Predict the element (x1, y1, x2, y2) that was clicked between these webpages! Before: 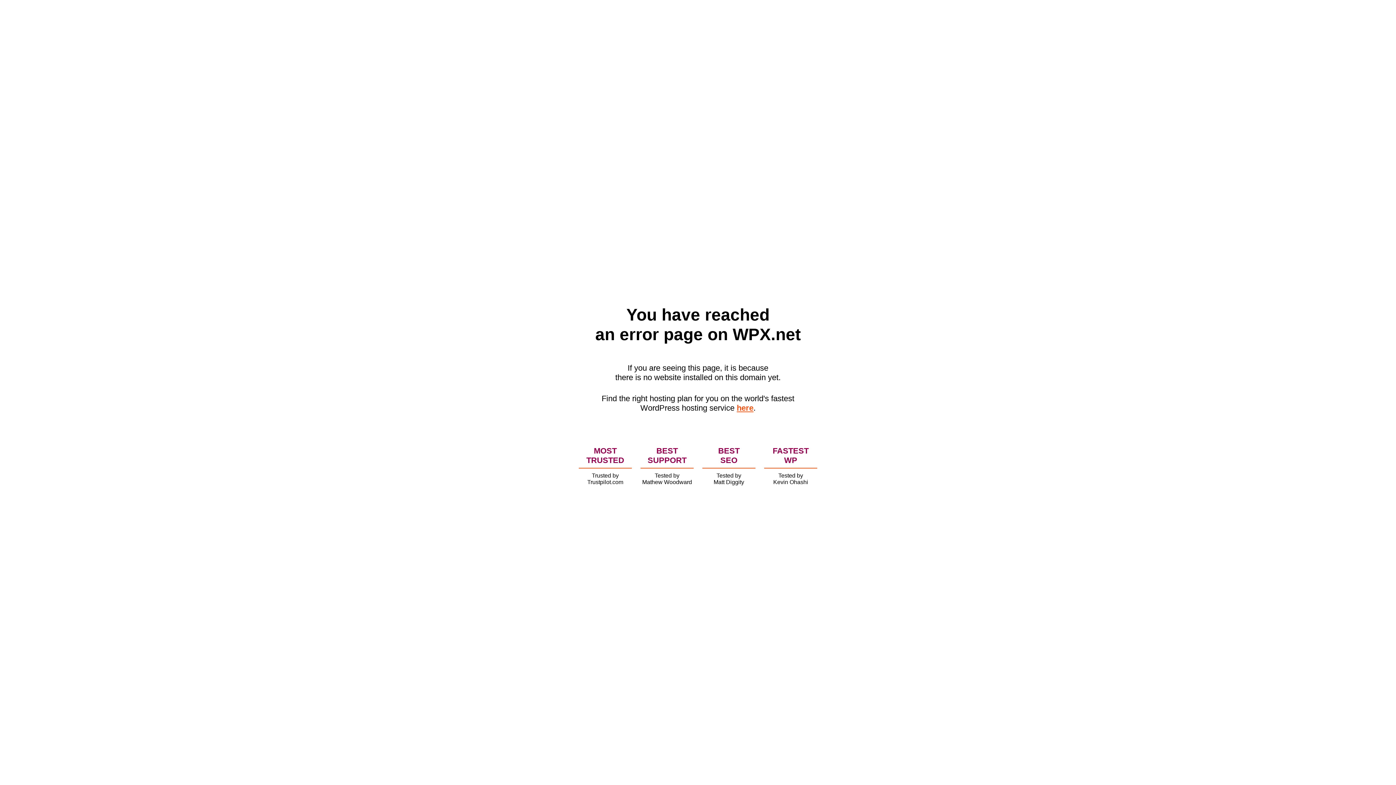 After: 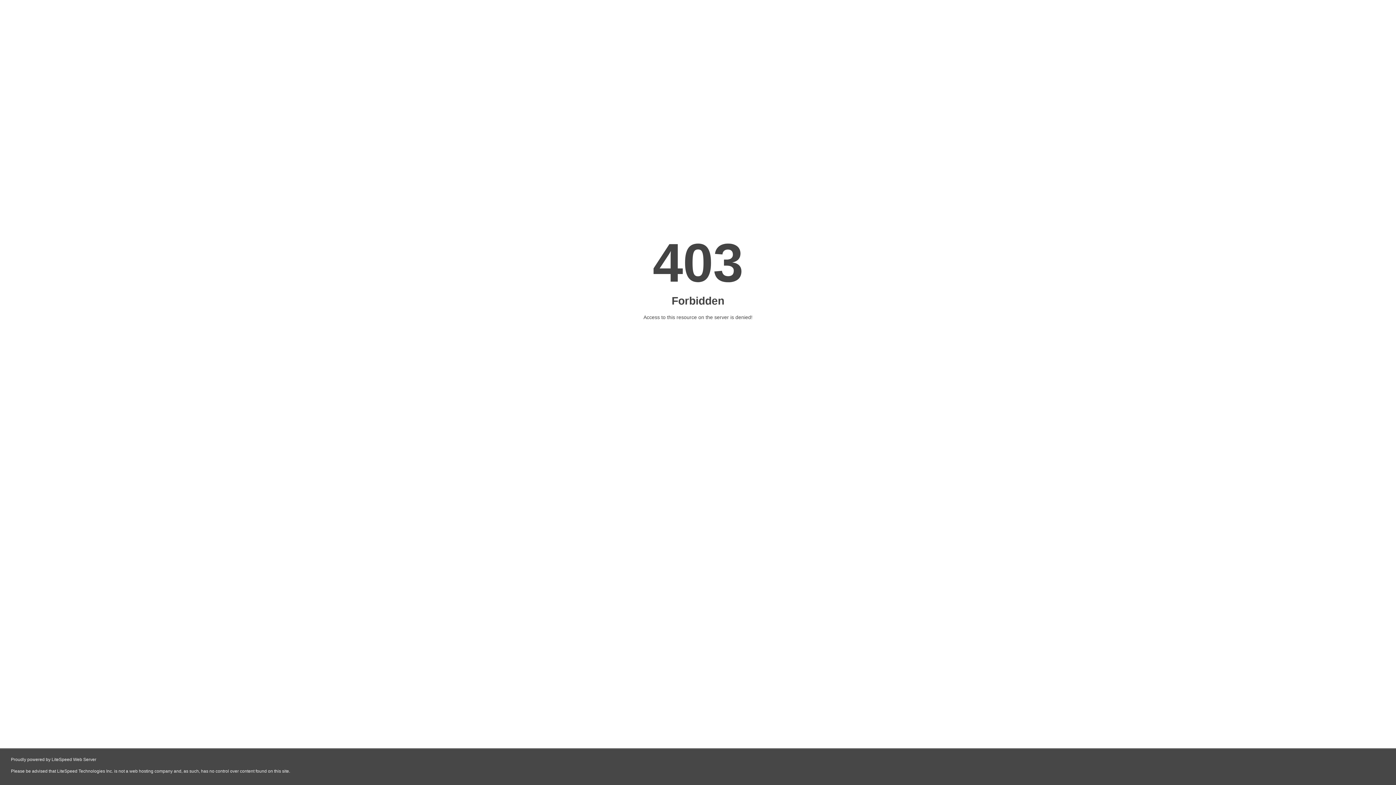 Action: label: here bbox: (736, 403, 753, 412)